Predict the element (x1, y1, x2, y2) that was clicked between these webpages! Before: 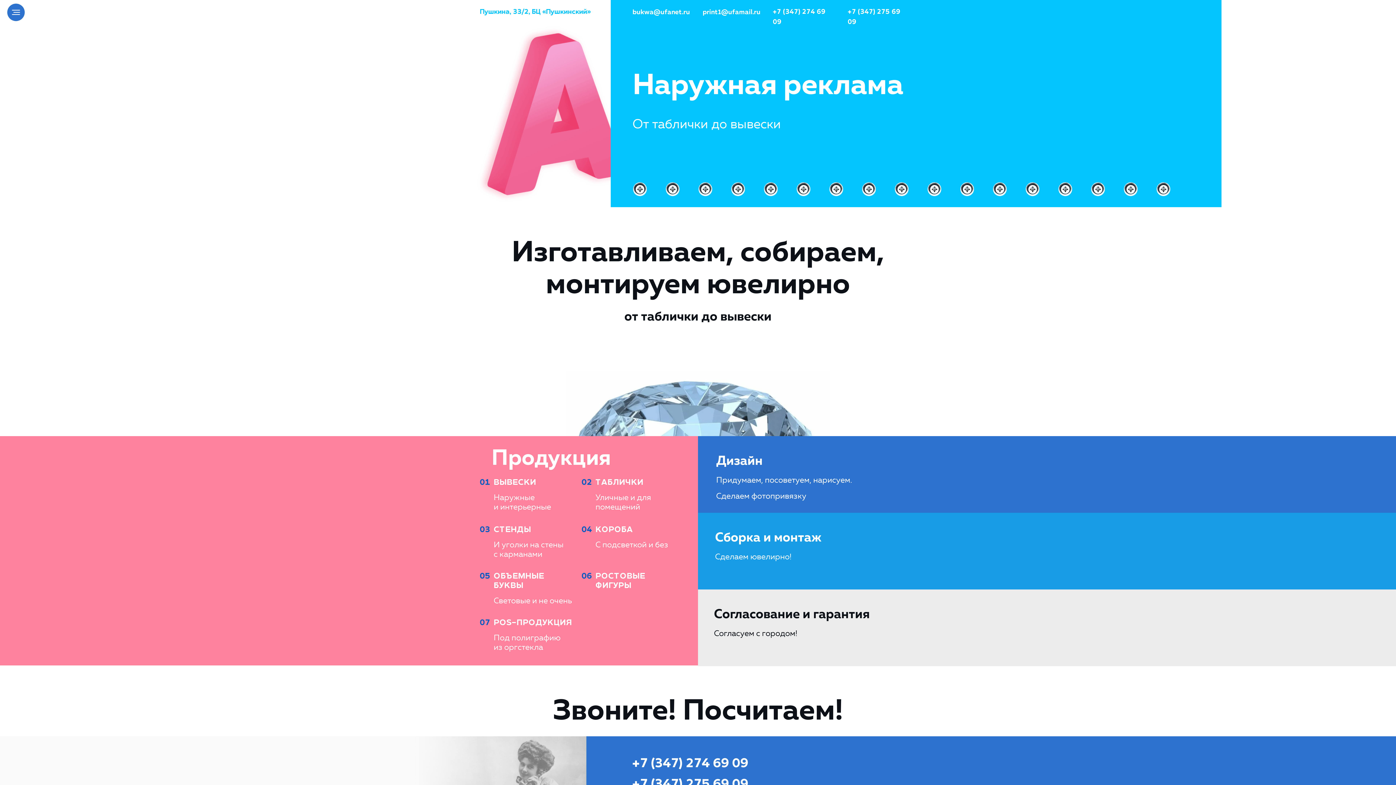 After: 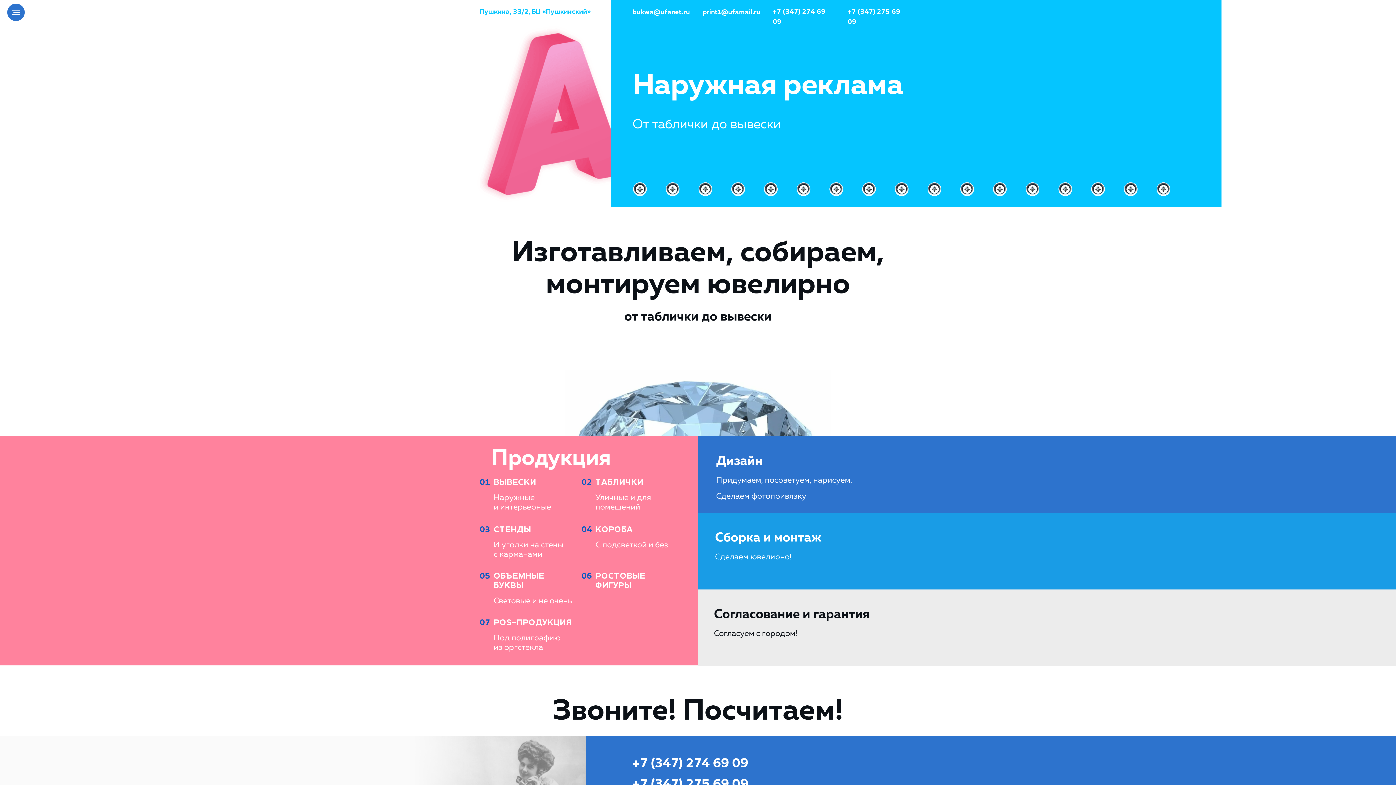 Action: bbox: (632, 9, 690, 15) label: bukwa@ufanet.ru